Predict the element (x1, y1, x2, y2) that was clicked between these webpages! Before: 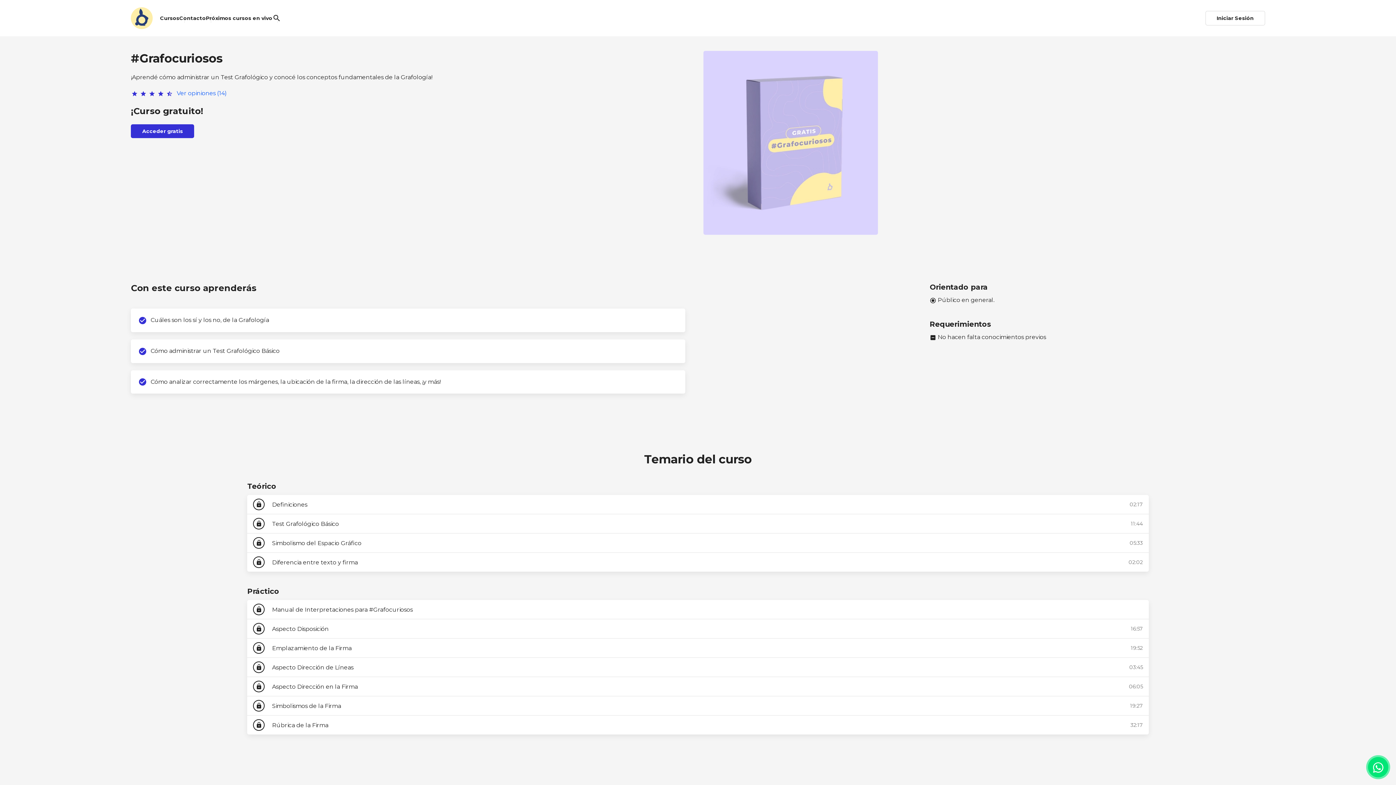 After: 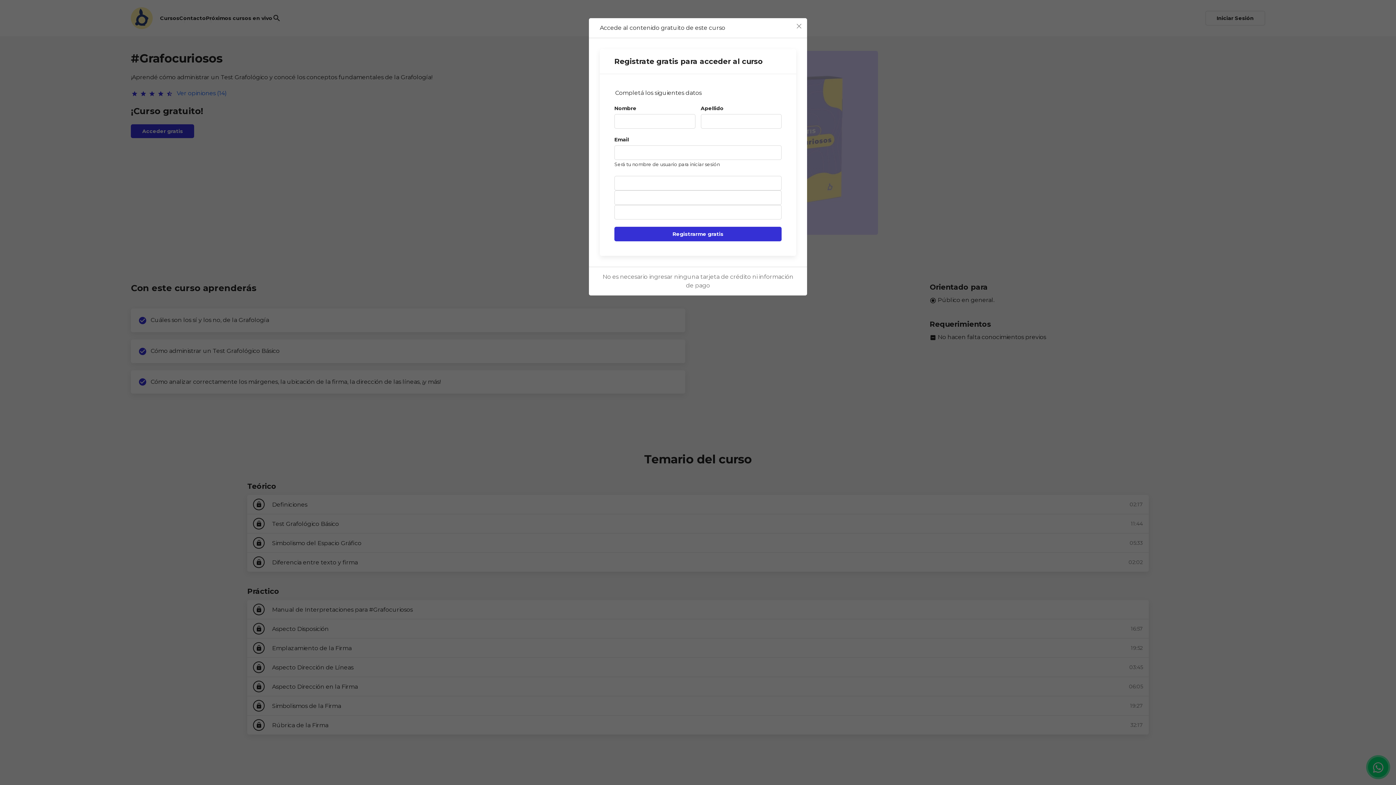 Action: label: lock
Simbolismo del Espacio Gráfico
05:33 bbox: (247, 533, 1148, 552)